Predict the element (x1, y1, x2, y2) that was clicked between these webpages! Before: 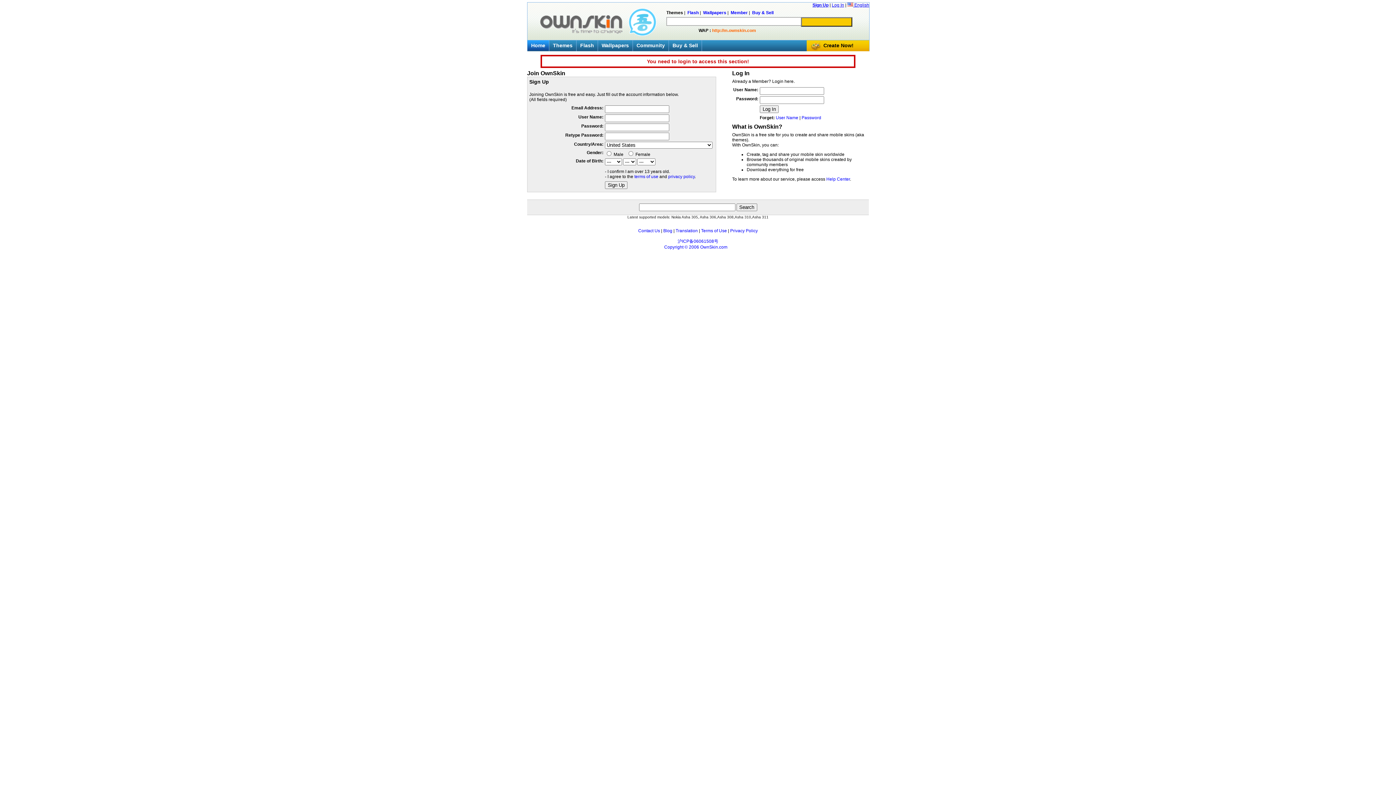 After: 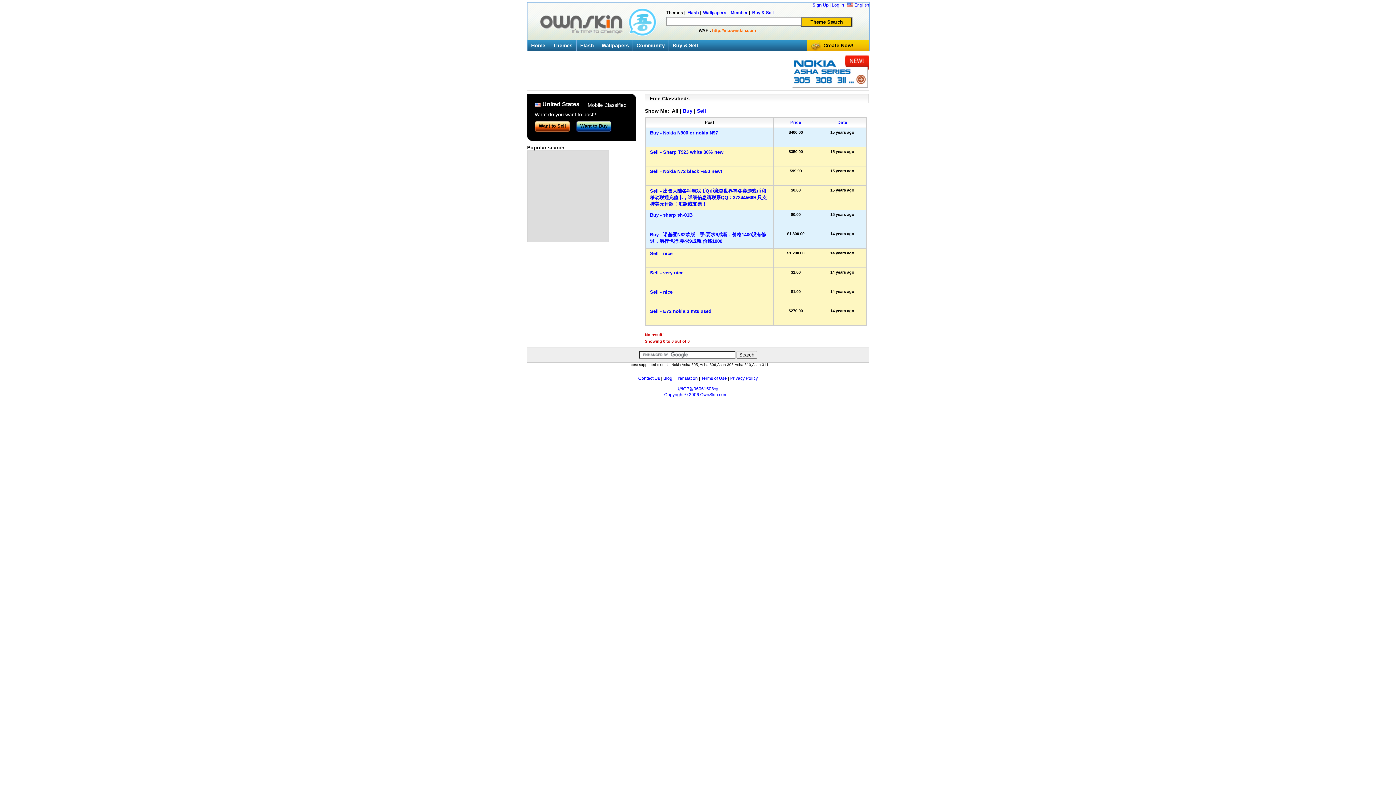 Action: label: Buy & Sell bbox: (669, 40, 701, 50)